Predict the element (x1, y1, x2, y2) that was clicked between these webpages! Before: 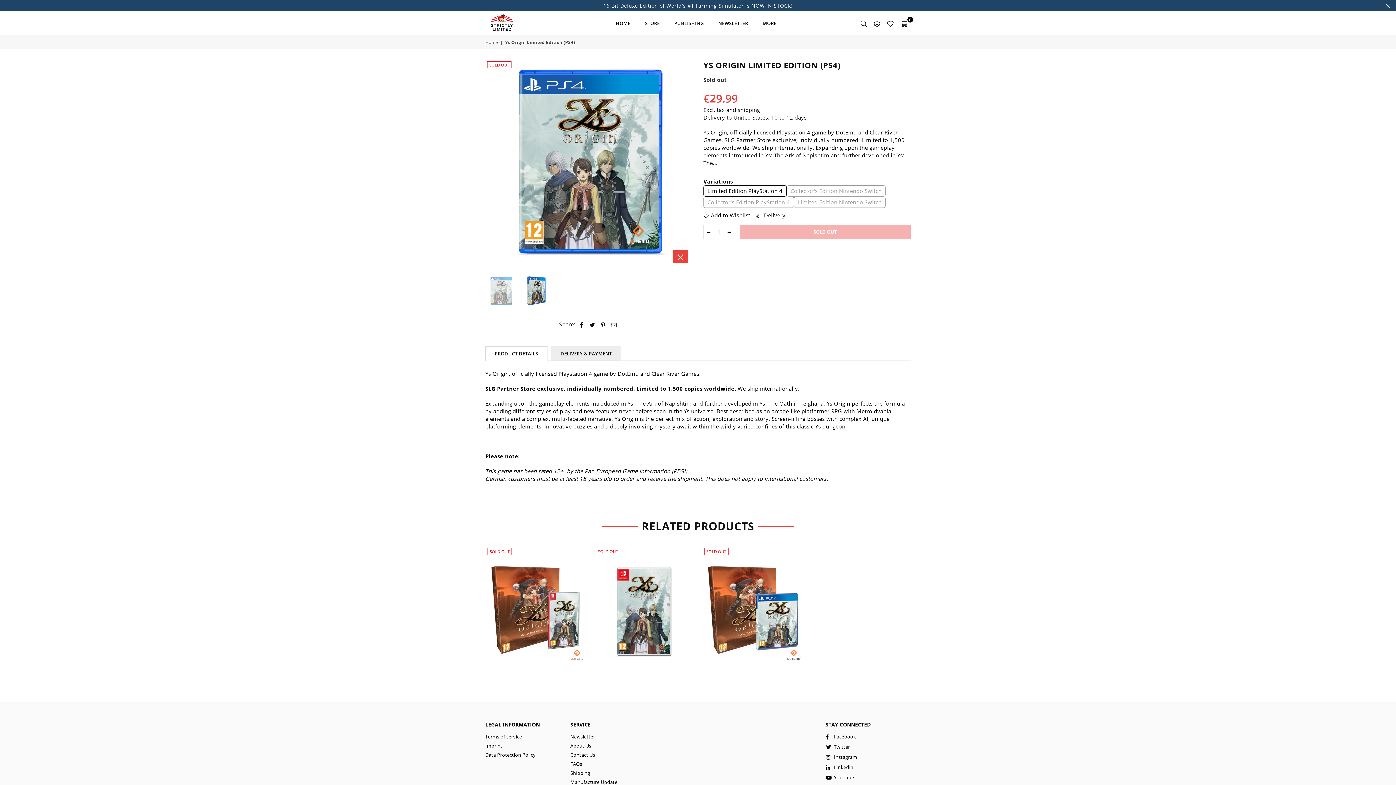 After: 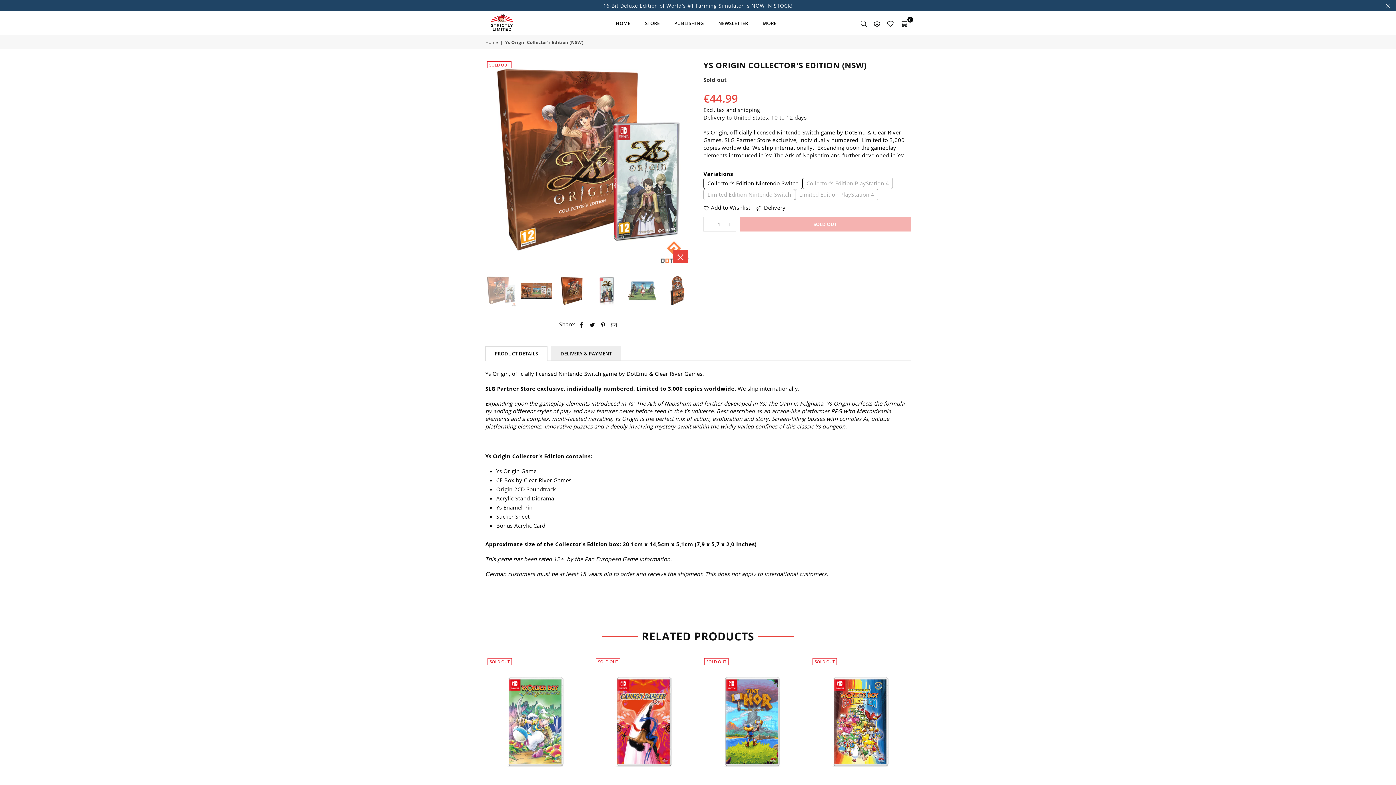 Action: label: Collector's Edition Nintendo Switch bbox: (786, 185, 885, 196)